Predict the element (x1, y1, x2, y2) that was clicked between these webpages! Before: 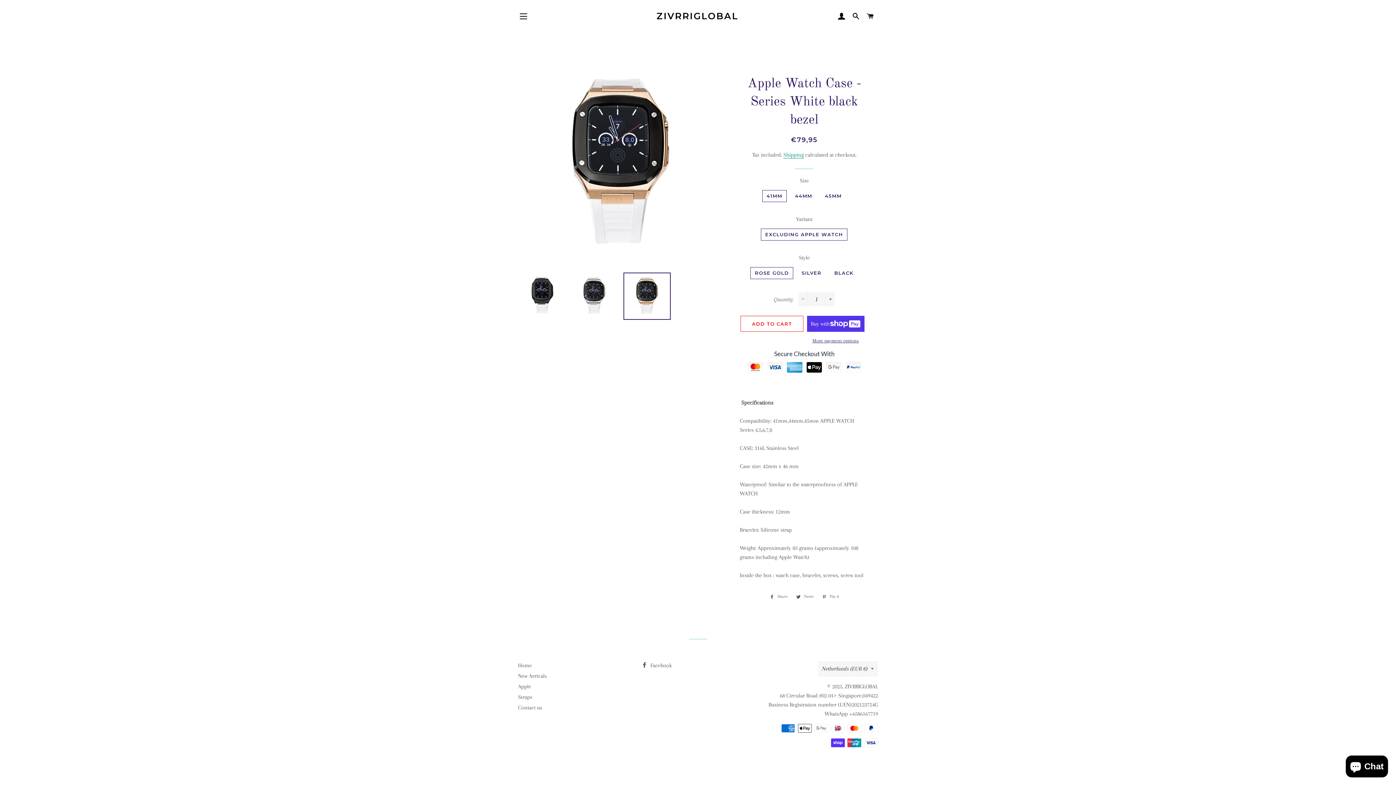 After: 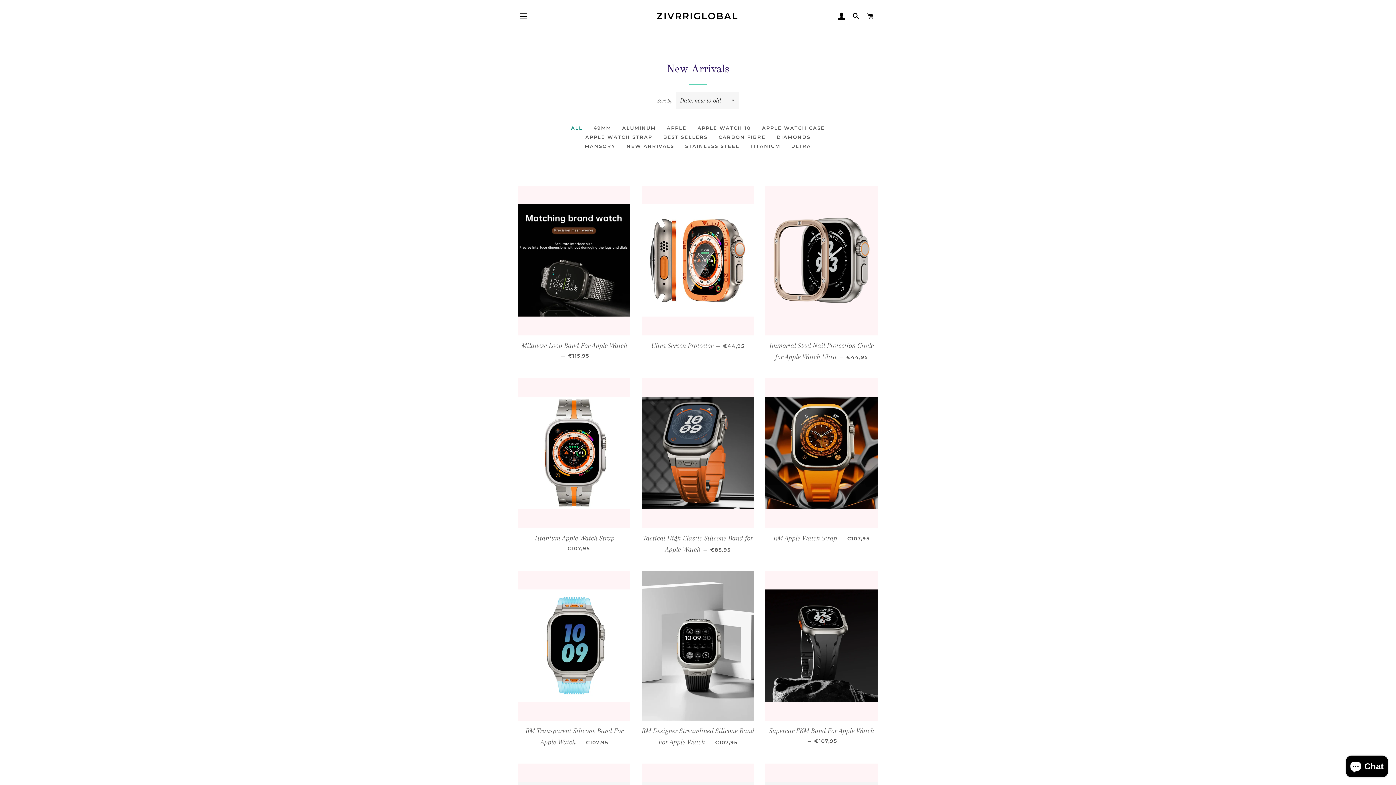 Action: bbox: (518, 673, 546, 679) label: New Arrivals